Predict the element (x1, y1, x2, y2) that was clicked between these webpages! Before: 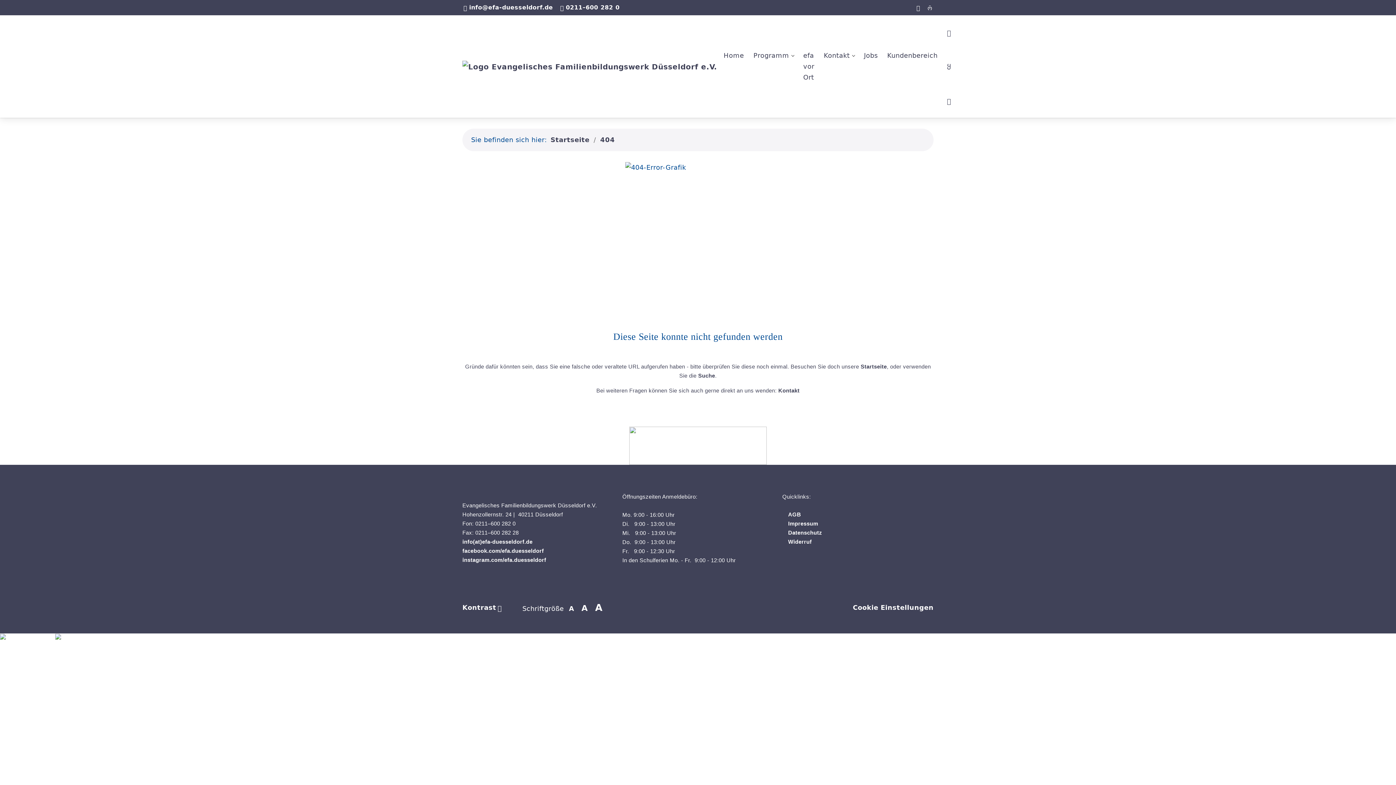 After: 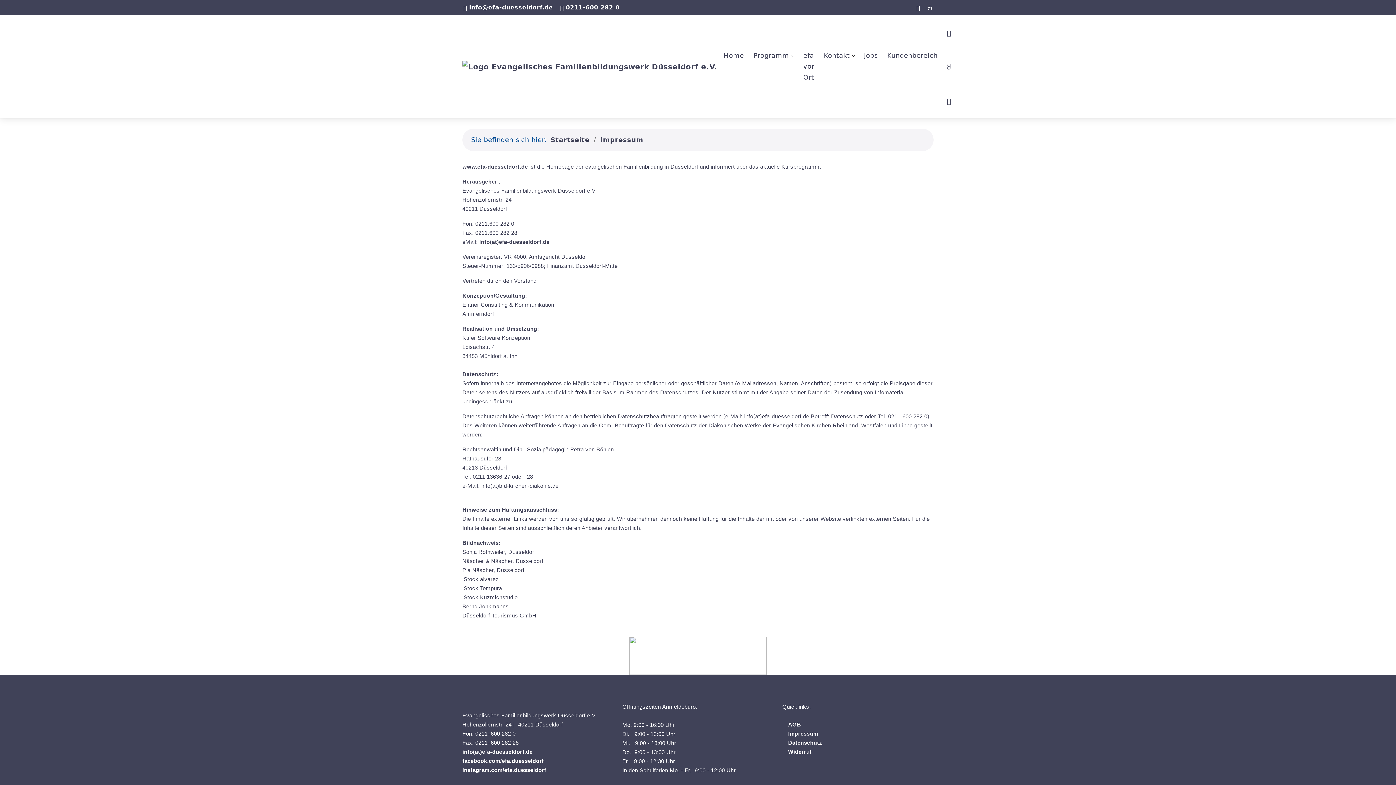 Action: label: Impressum bbox: (788, 520, 818, 528)